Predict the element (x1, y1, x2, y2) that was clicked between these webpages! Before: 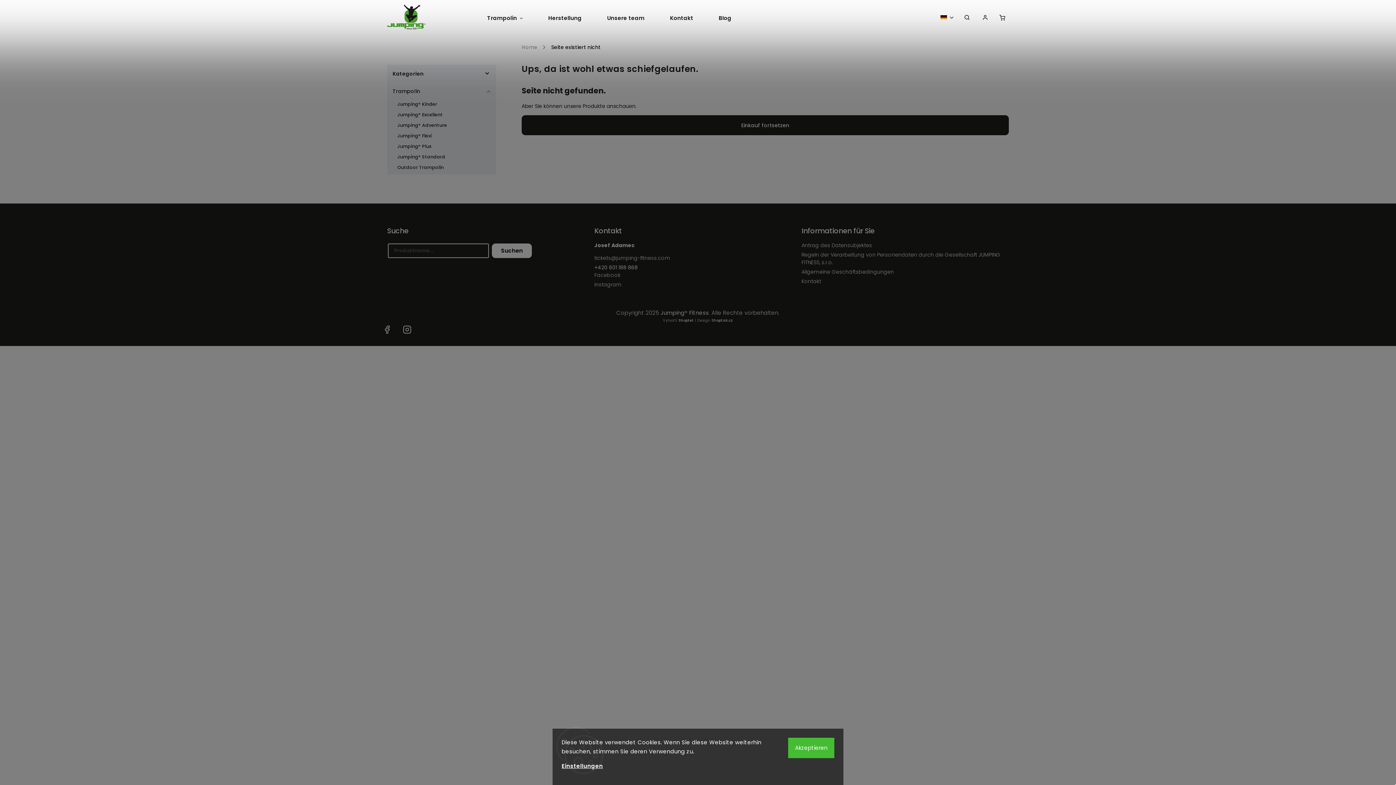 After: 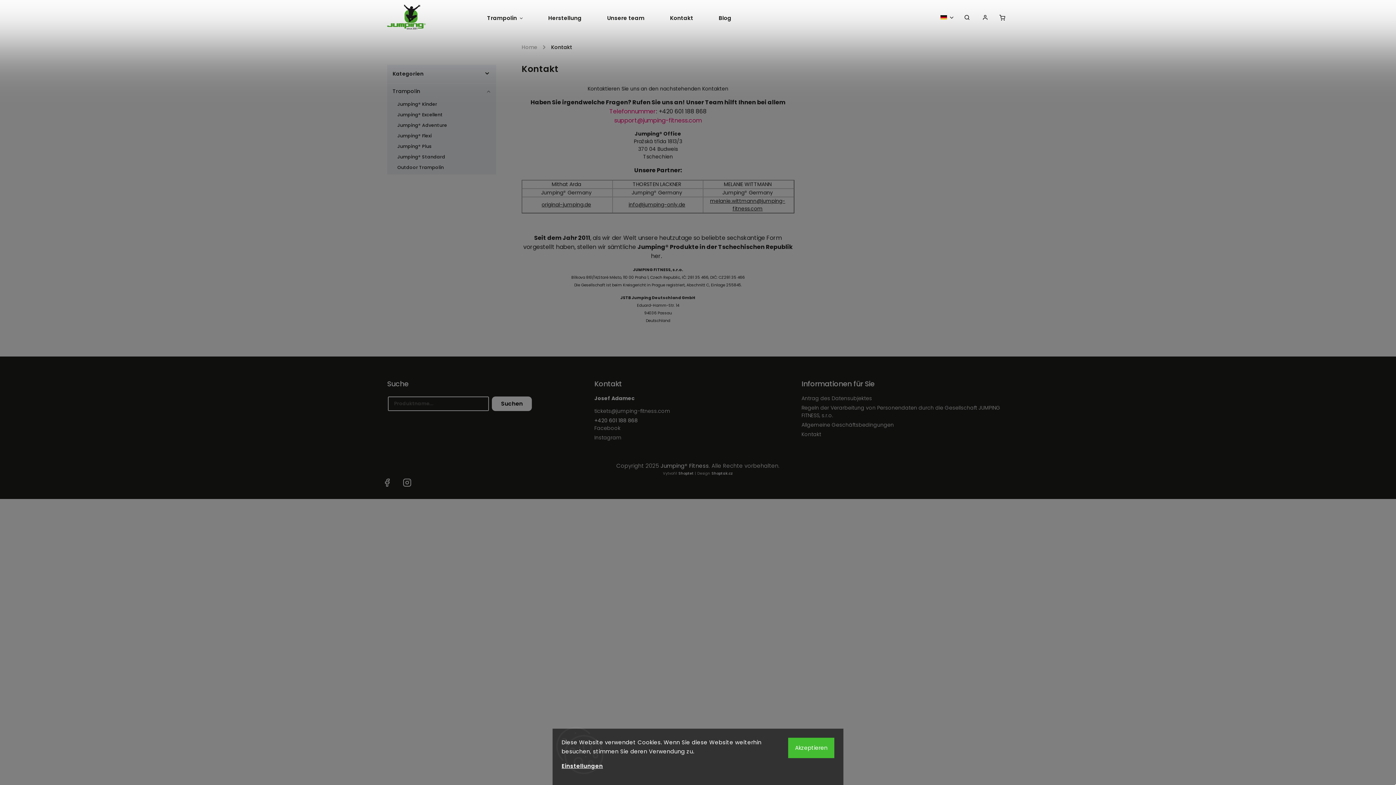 Action: bbox: (801, 277, 1003, 285) label: Kontakt